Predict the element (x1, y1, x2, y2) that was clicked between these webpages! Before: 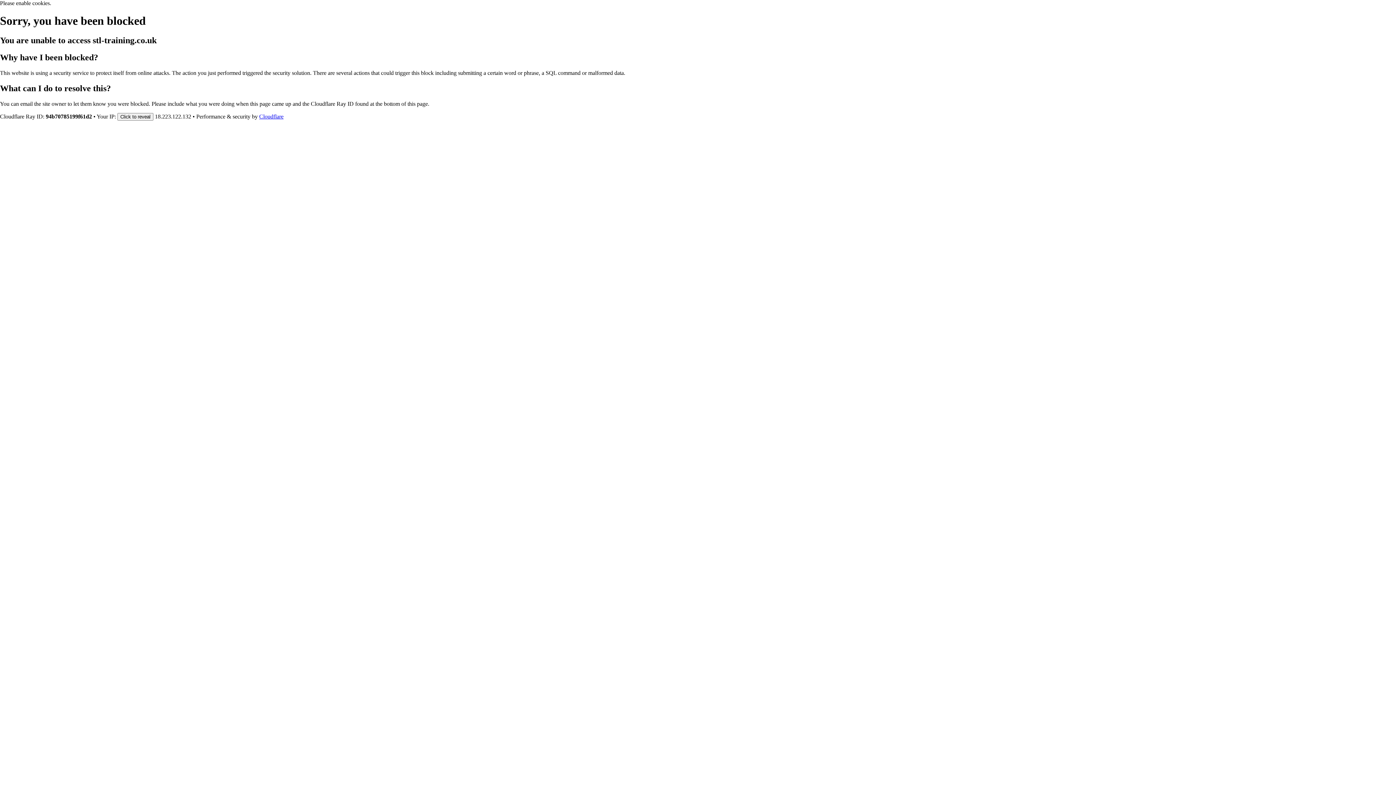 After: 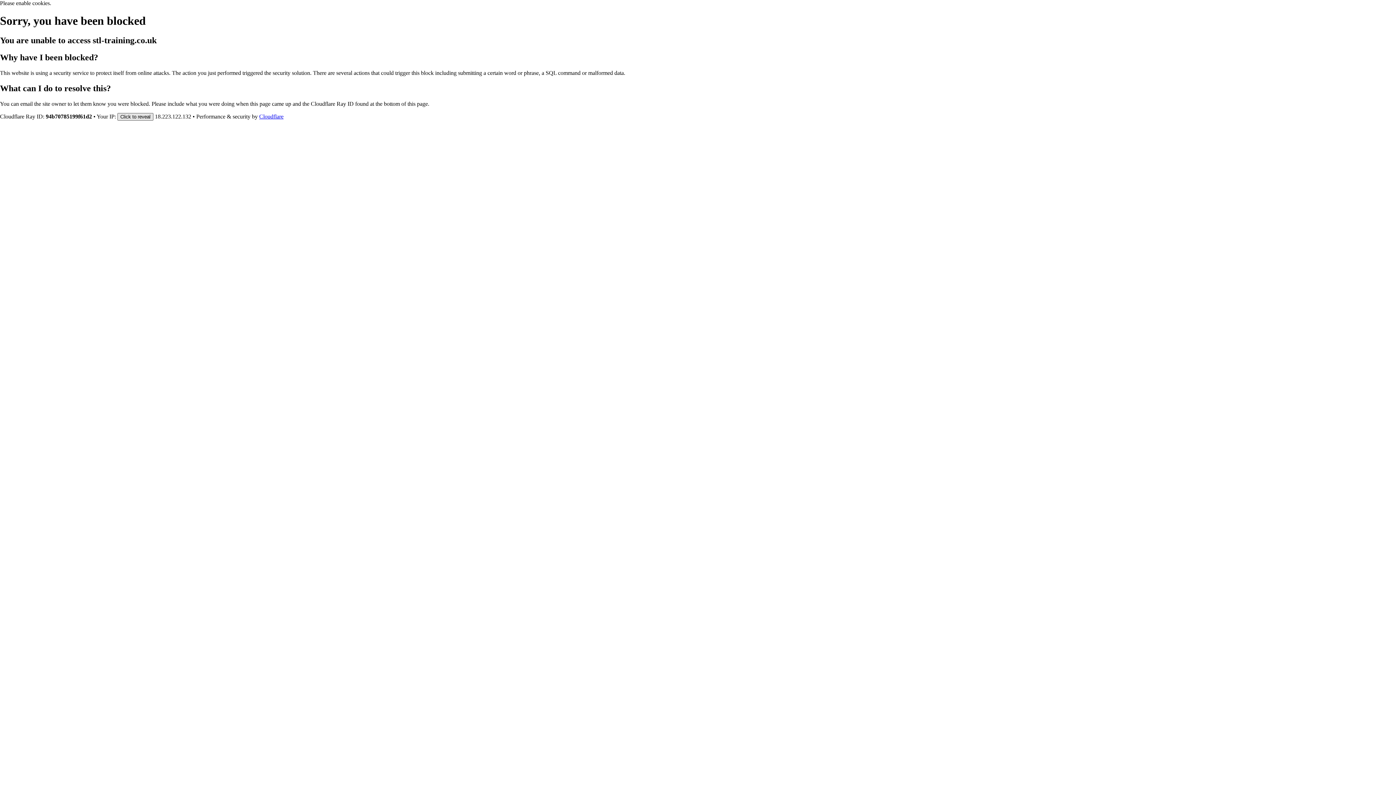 Action: bbox: (117, 112, 153, 120) label: Click to reveal